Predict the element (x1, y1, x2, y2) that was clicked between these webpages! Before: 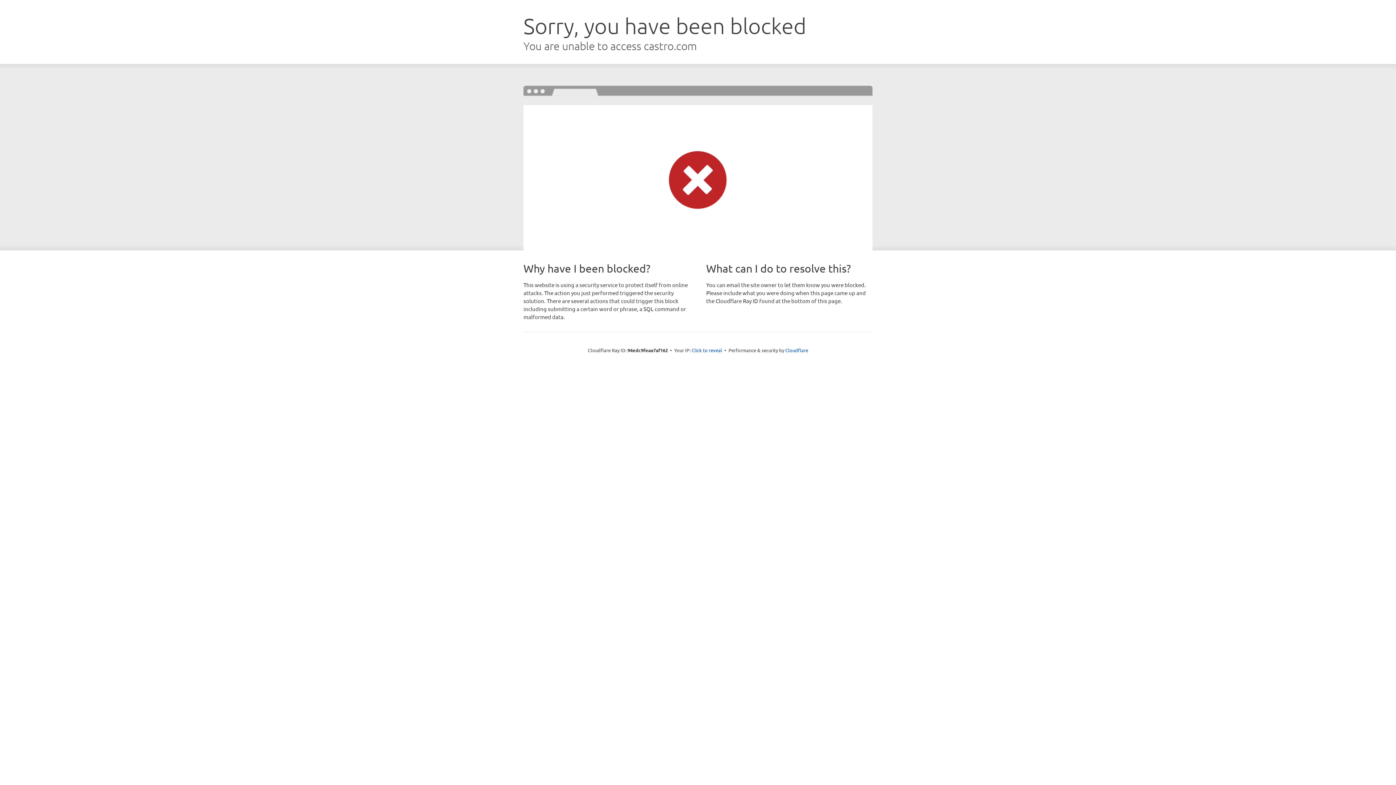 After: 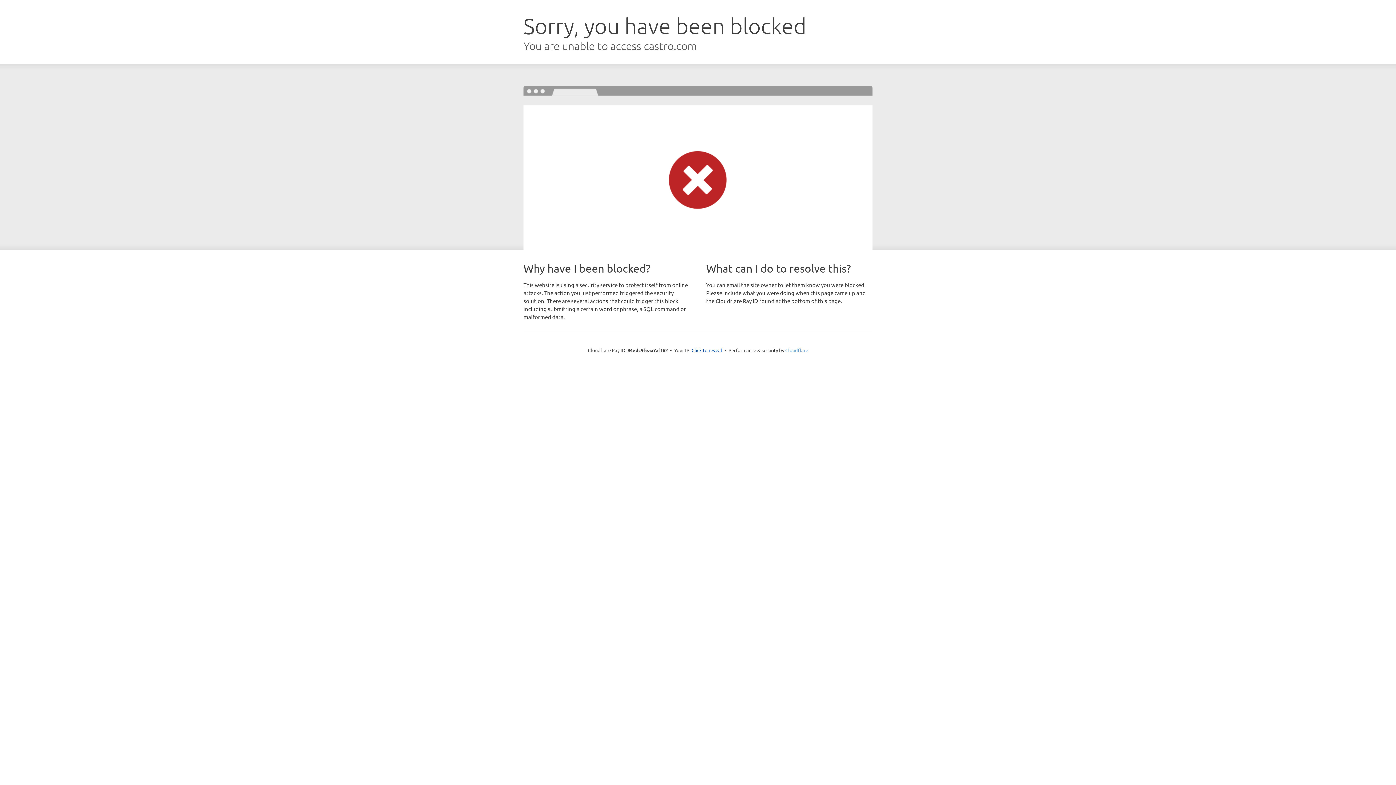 Action: bbox: (785, 347, 808, 353) label: Cloudflare